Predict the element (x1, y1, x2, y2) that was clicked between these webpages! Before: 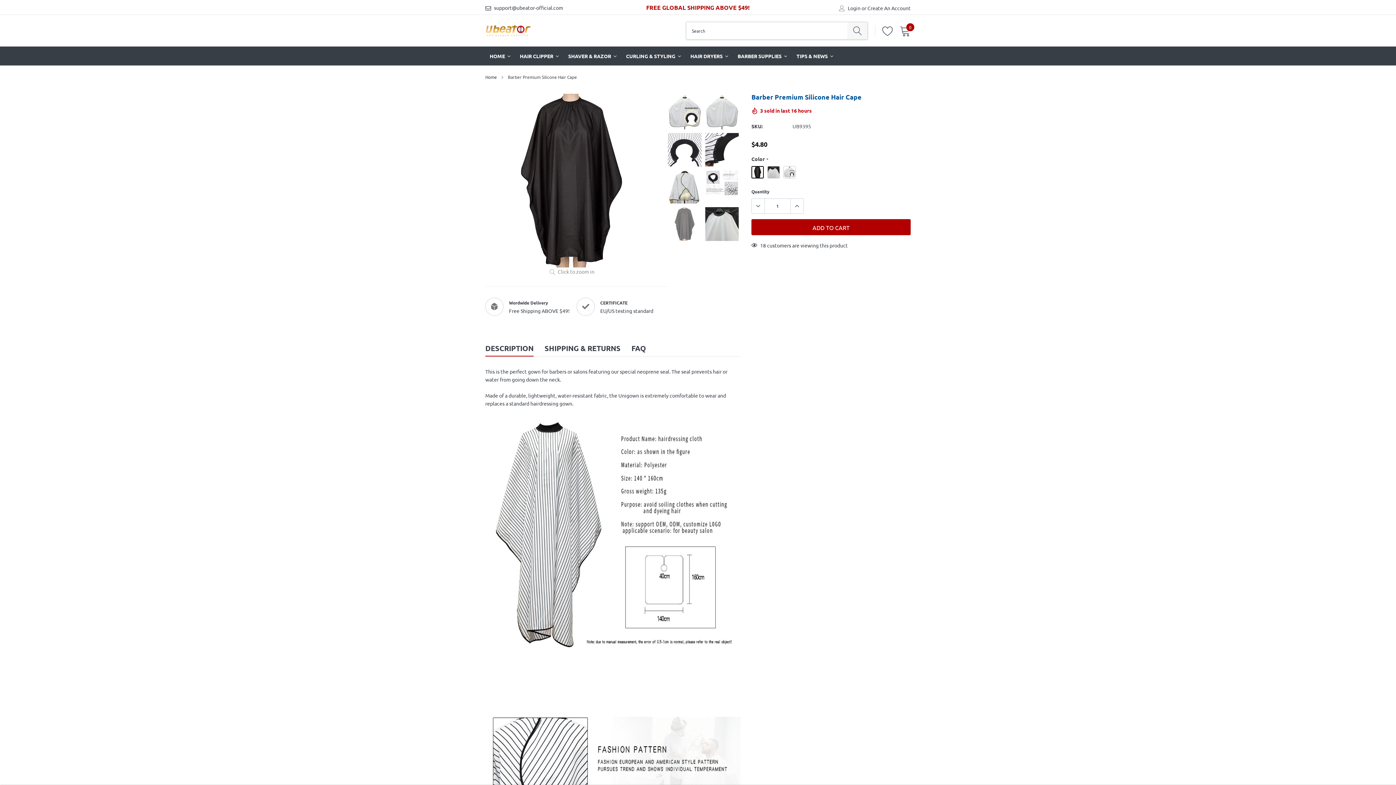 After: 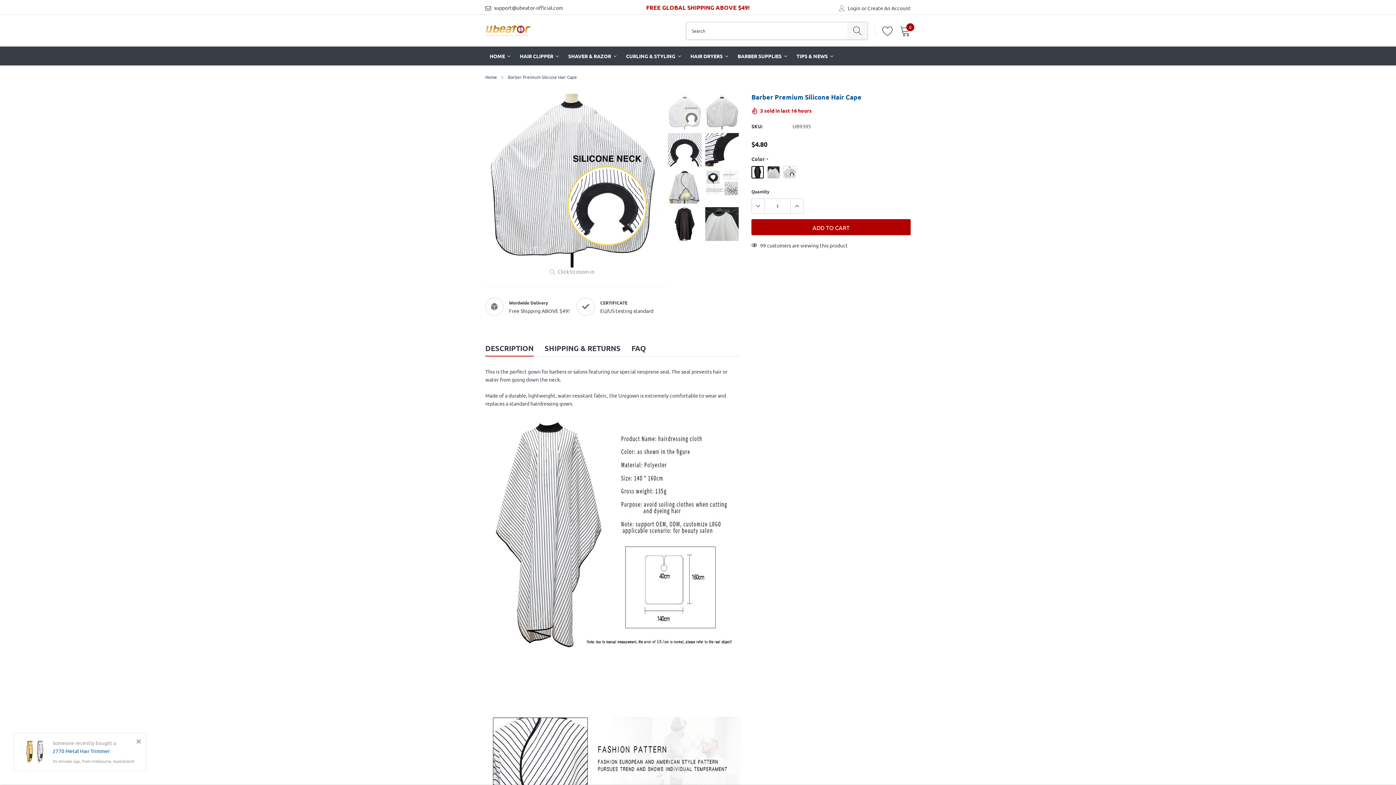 Action: bbox: (668, 95, 701, 129)